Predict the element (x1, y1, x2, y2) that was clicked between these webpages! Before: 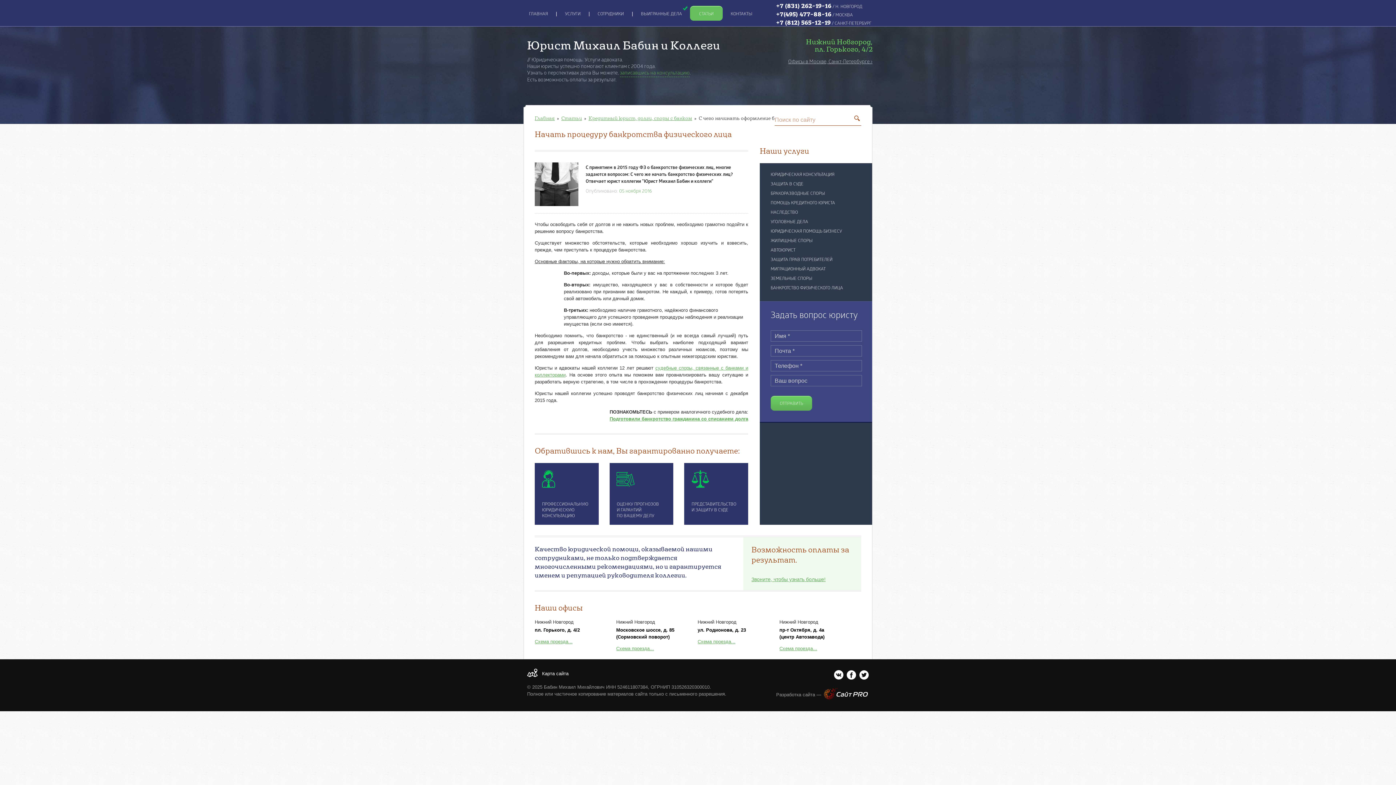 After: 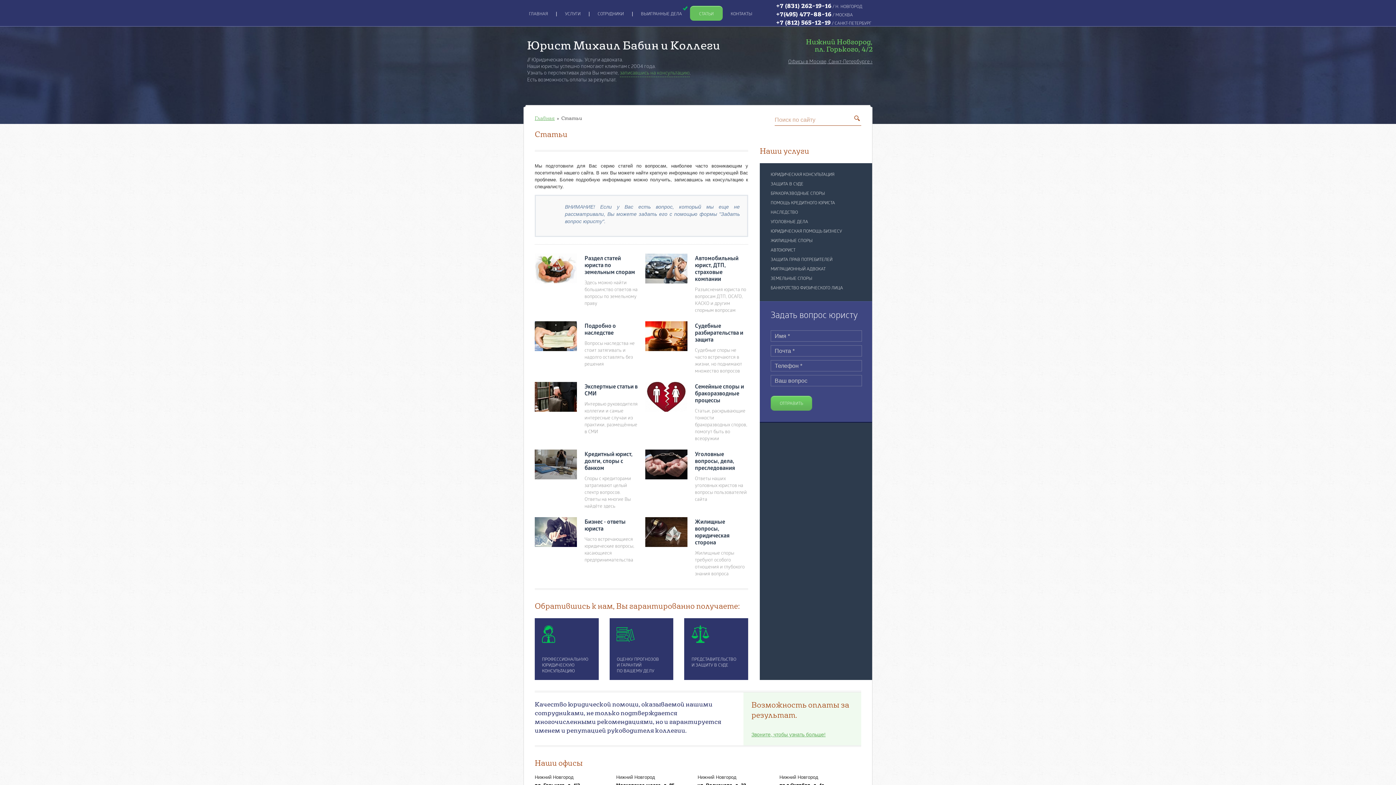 Action: bbox: (561, 115, 582, 121) label: Статьи